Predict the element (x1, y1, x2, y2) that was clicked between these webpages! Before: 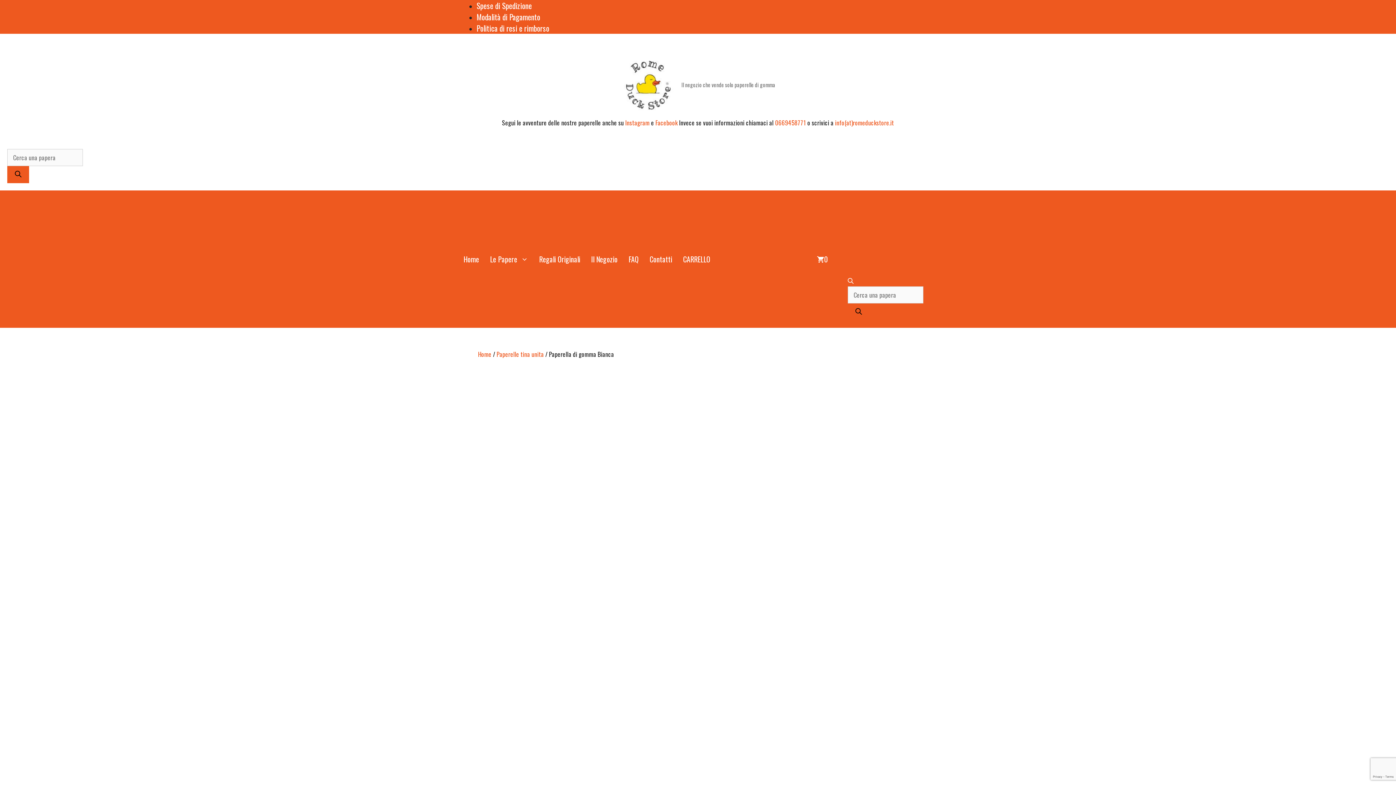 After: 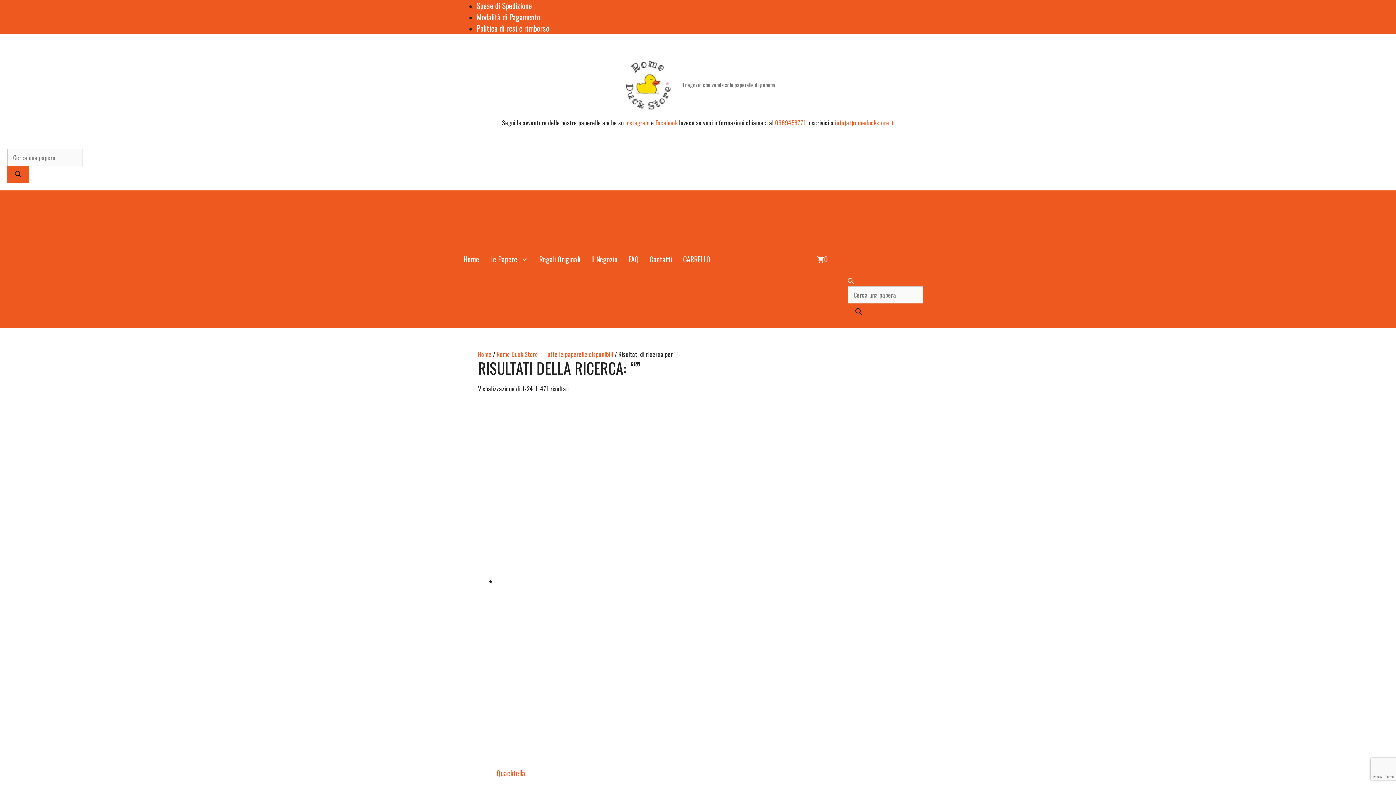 Action: bbox: (7, 166, 29, 183) label: Ricerca